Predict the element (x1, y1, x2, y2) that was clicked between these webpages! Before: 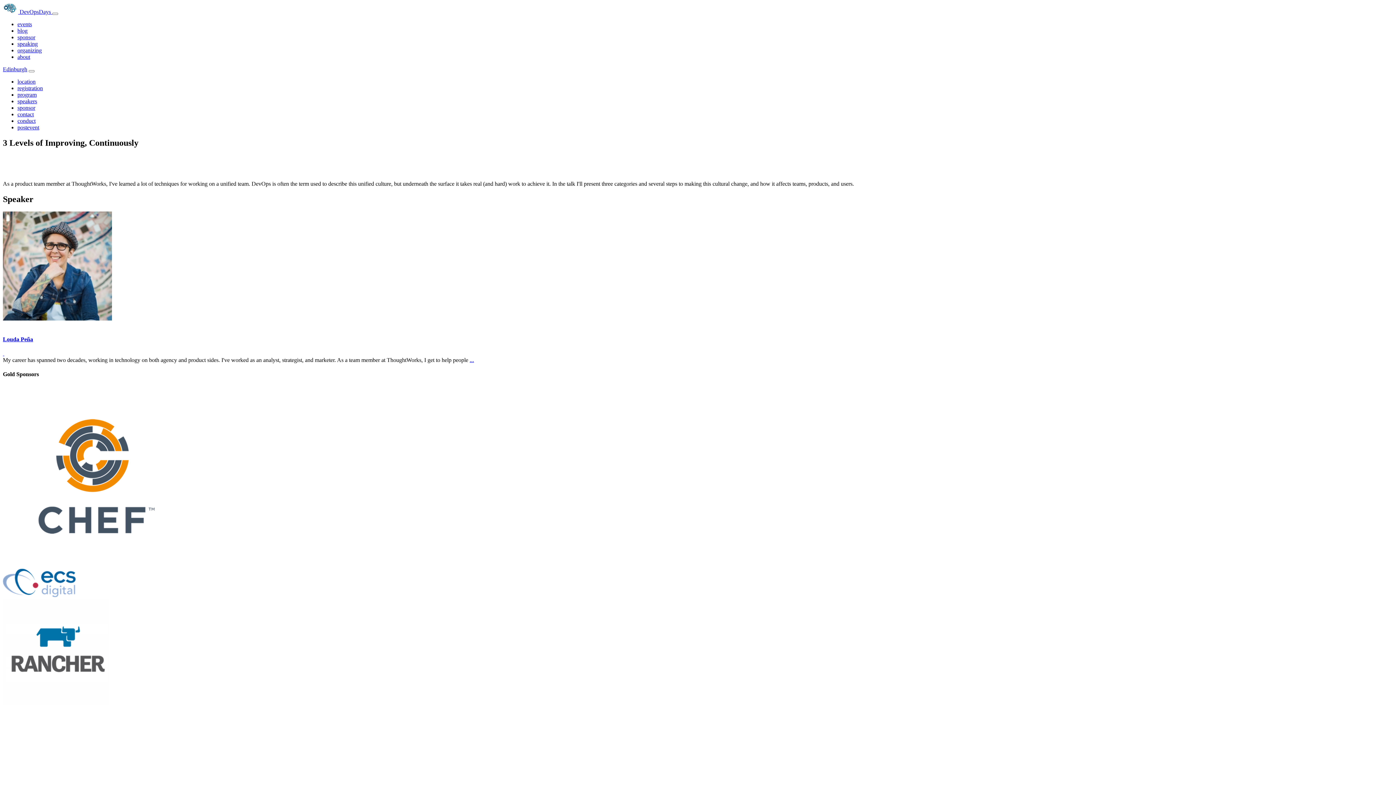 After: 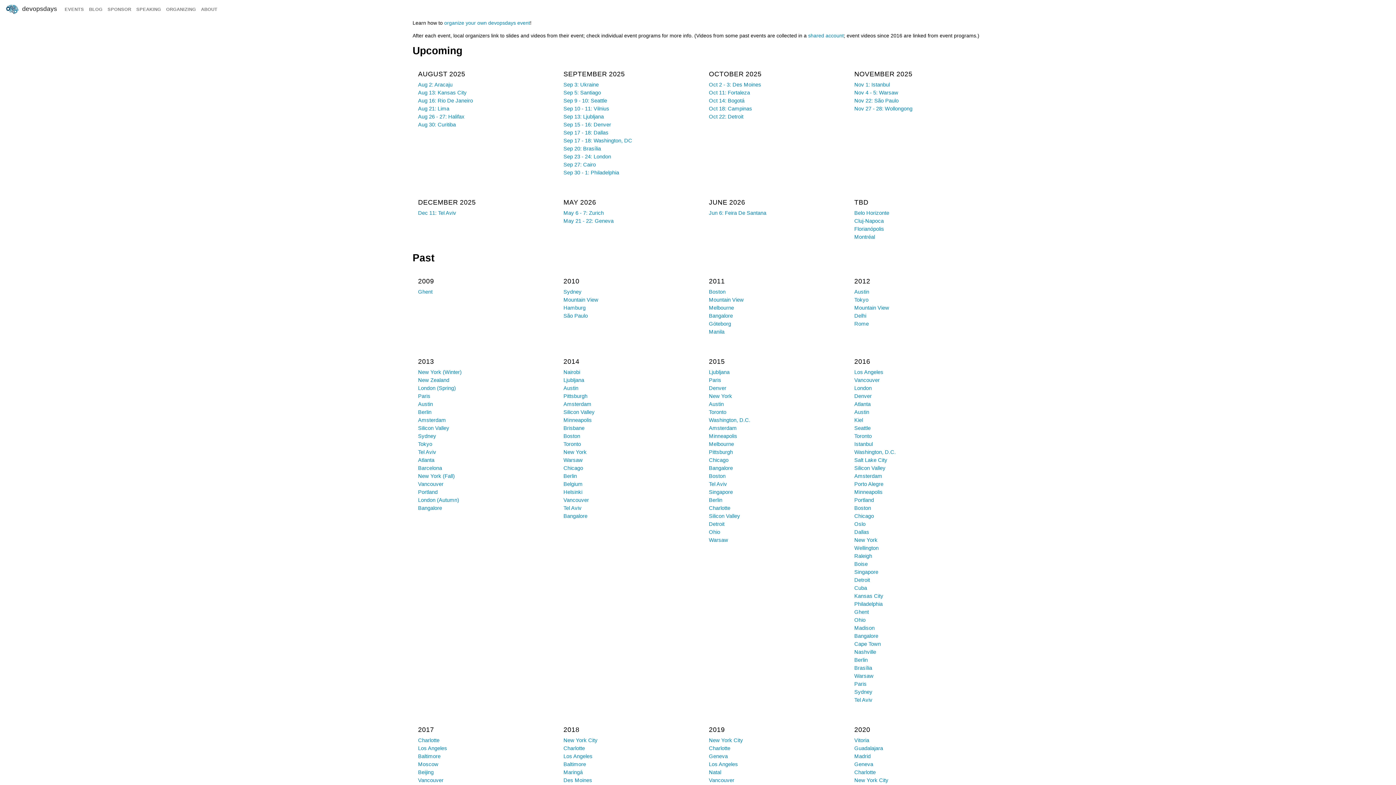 Action: label: events bbox: (17, 21, 32, 27)